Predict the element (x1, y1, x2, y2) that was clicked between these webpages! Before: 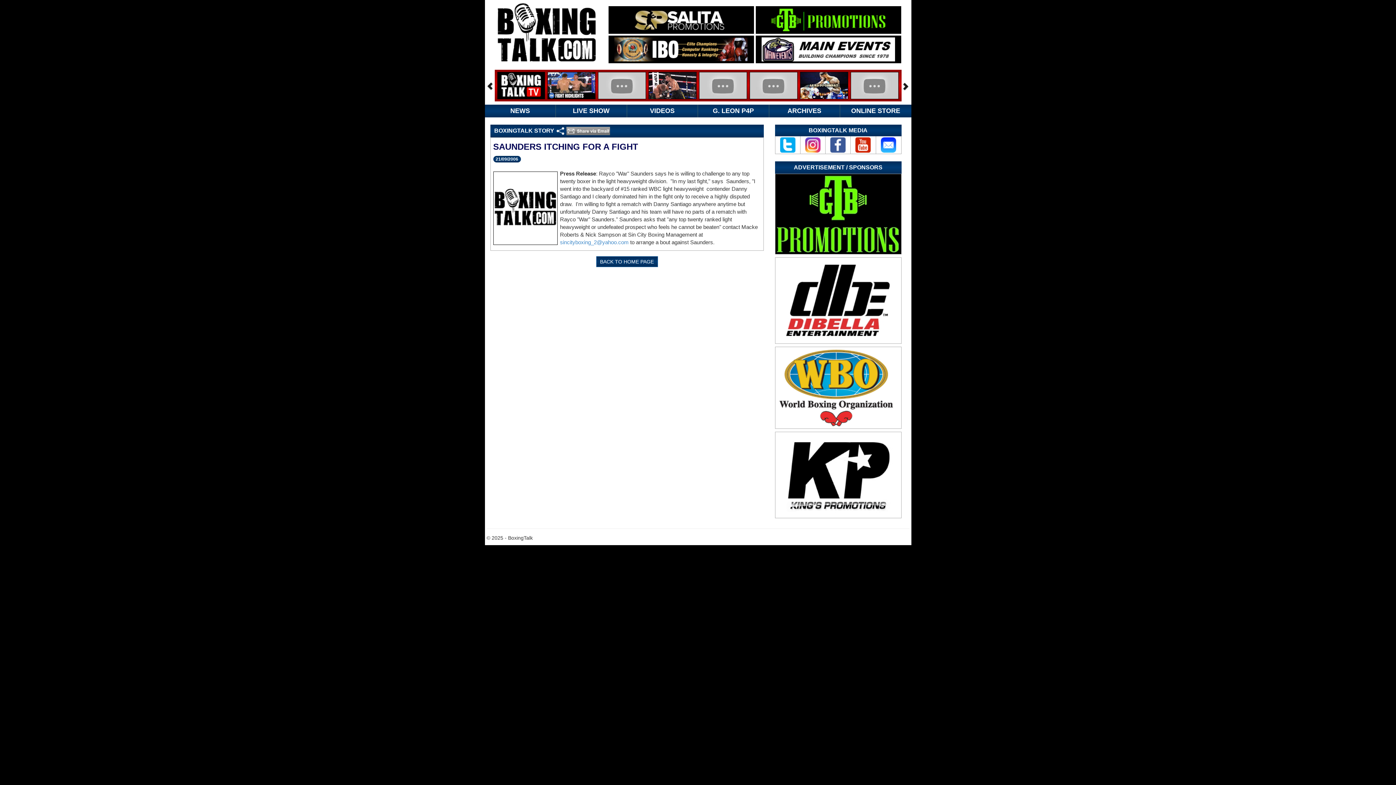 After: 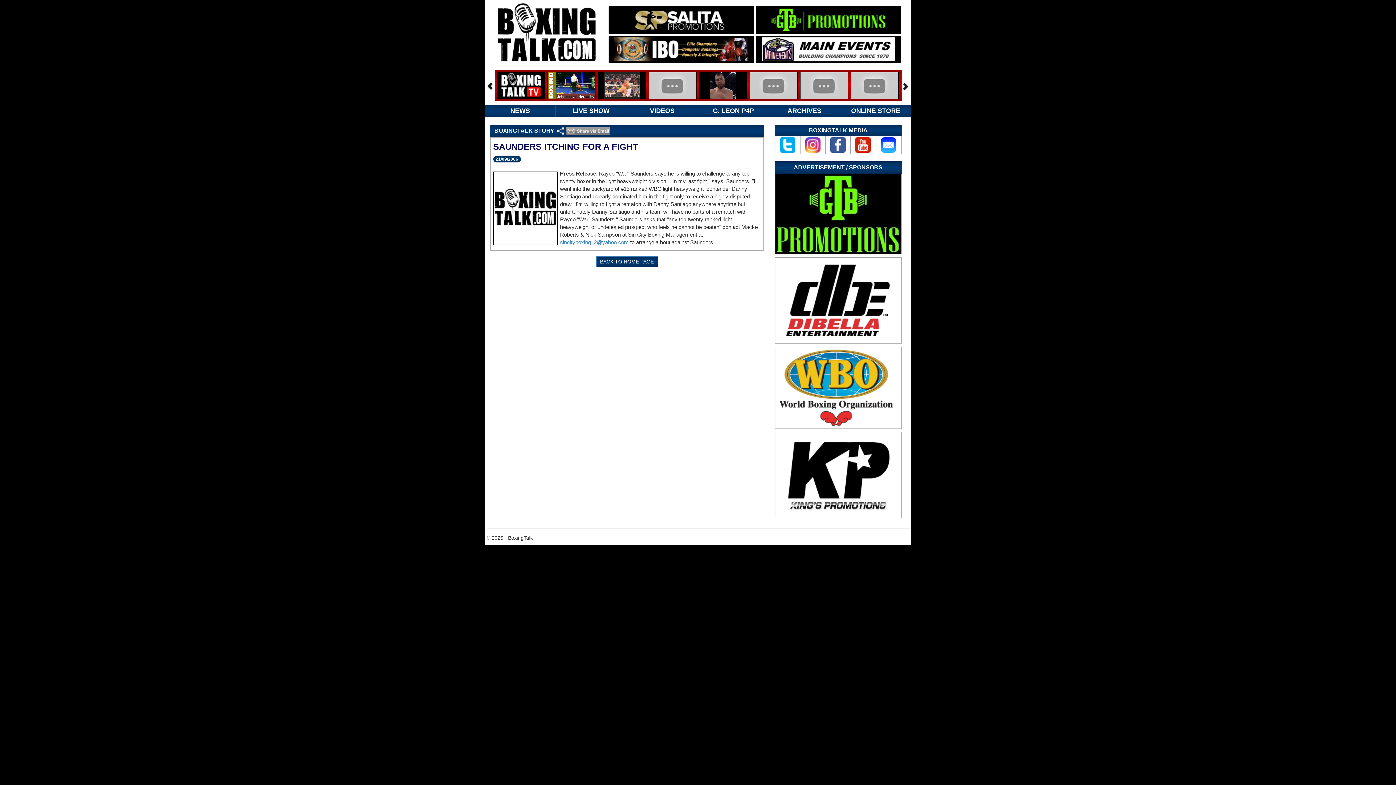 Action: bbox: (855, 141, 870, 147)